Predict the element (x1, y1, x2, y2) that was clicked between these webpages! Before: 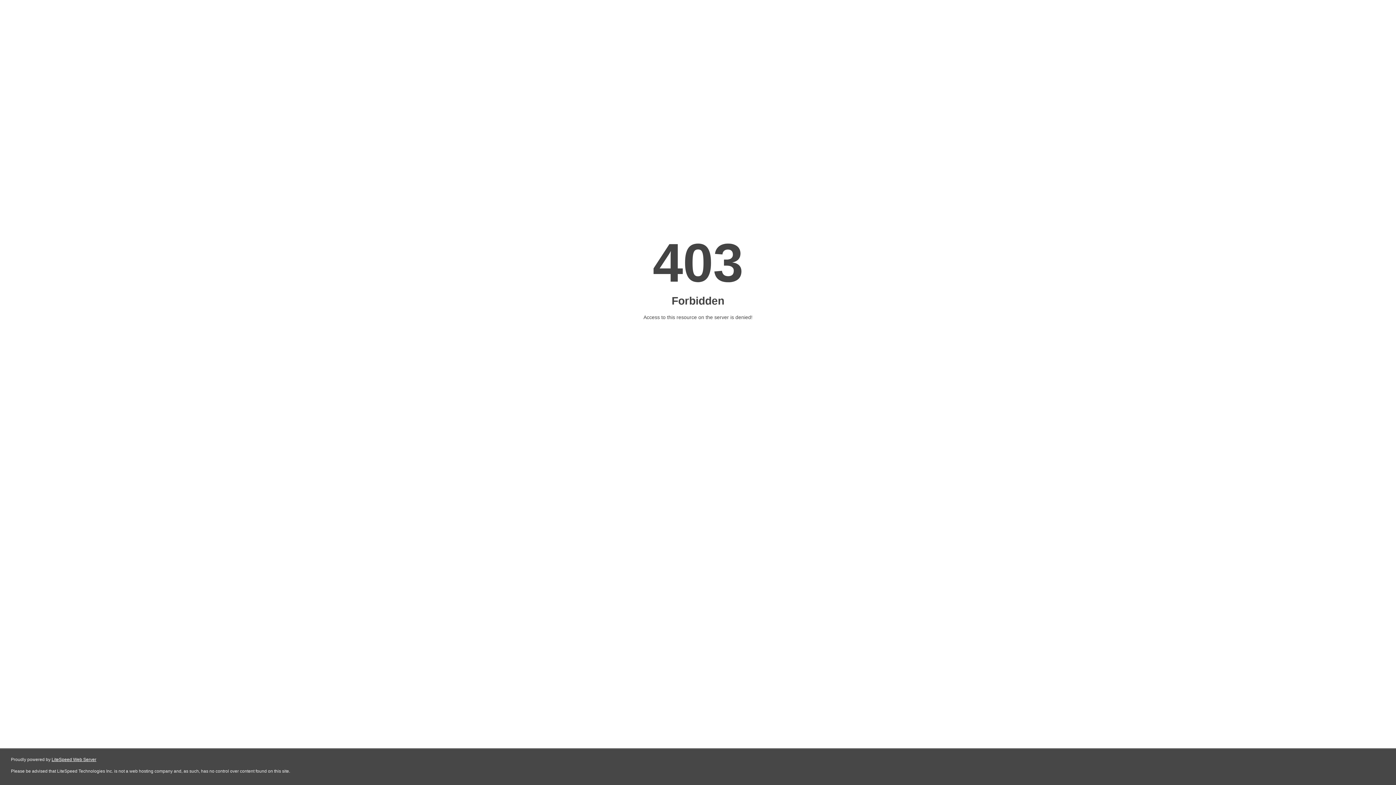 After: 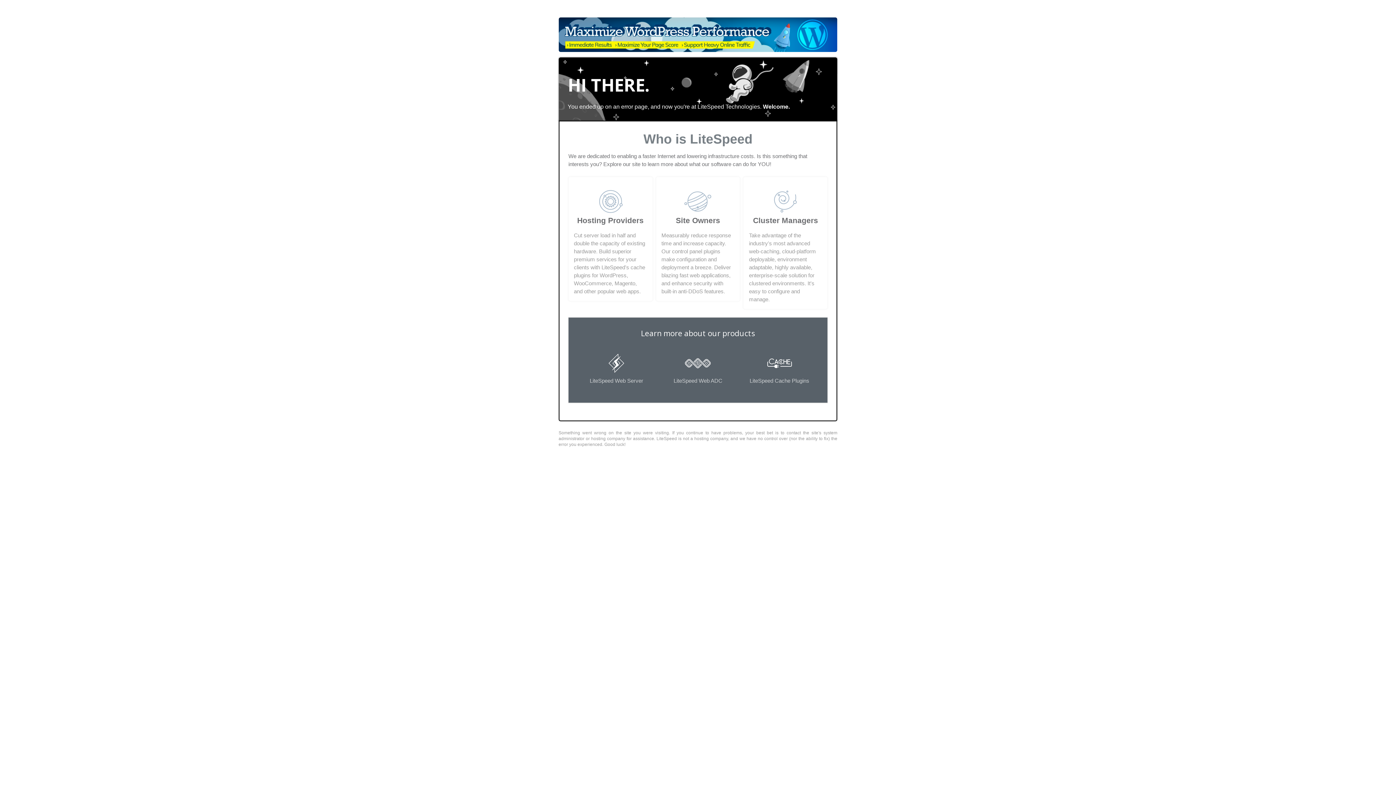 Action: label: LiteSpeed Web Server bbox: (51, 757, 96, 762)